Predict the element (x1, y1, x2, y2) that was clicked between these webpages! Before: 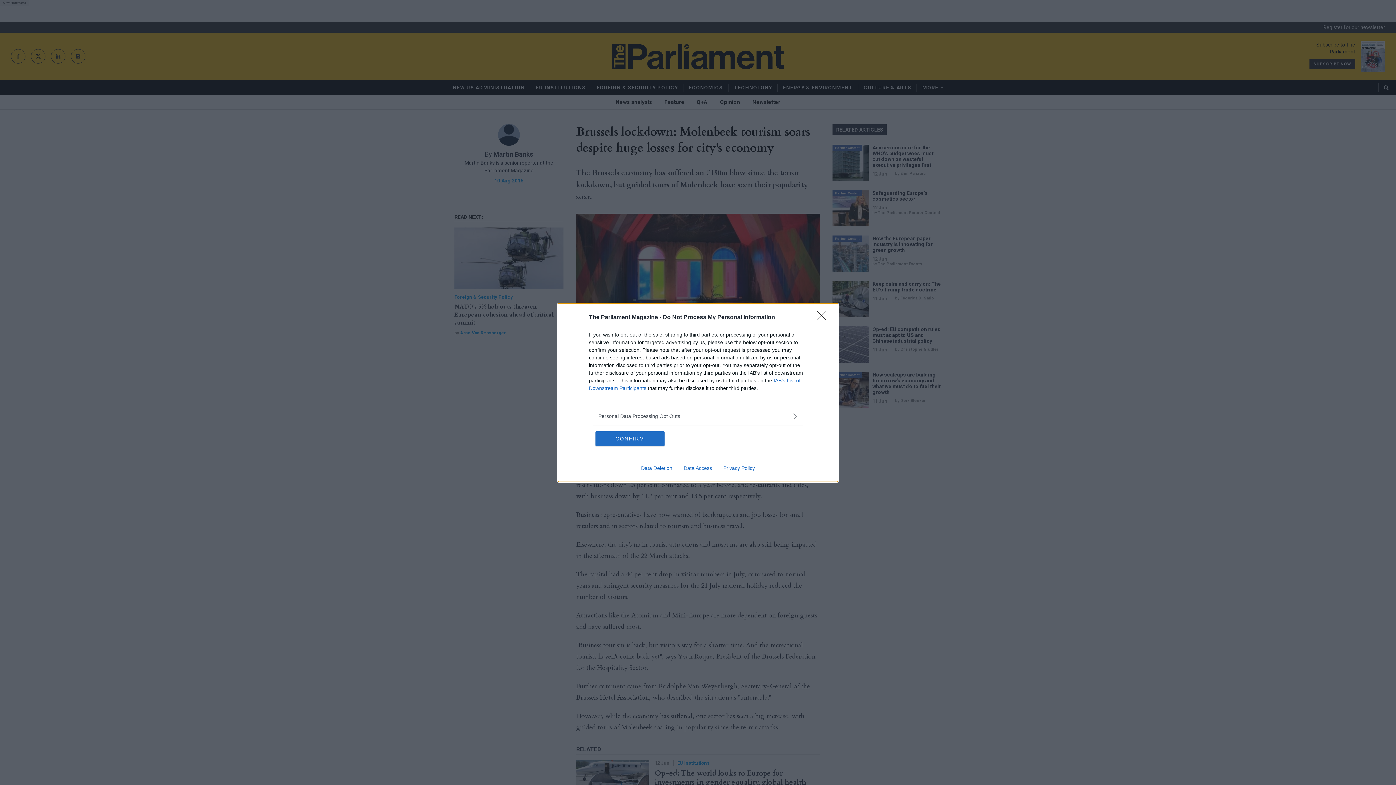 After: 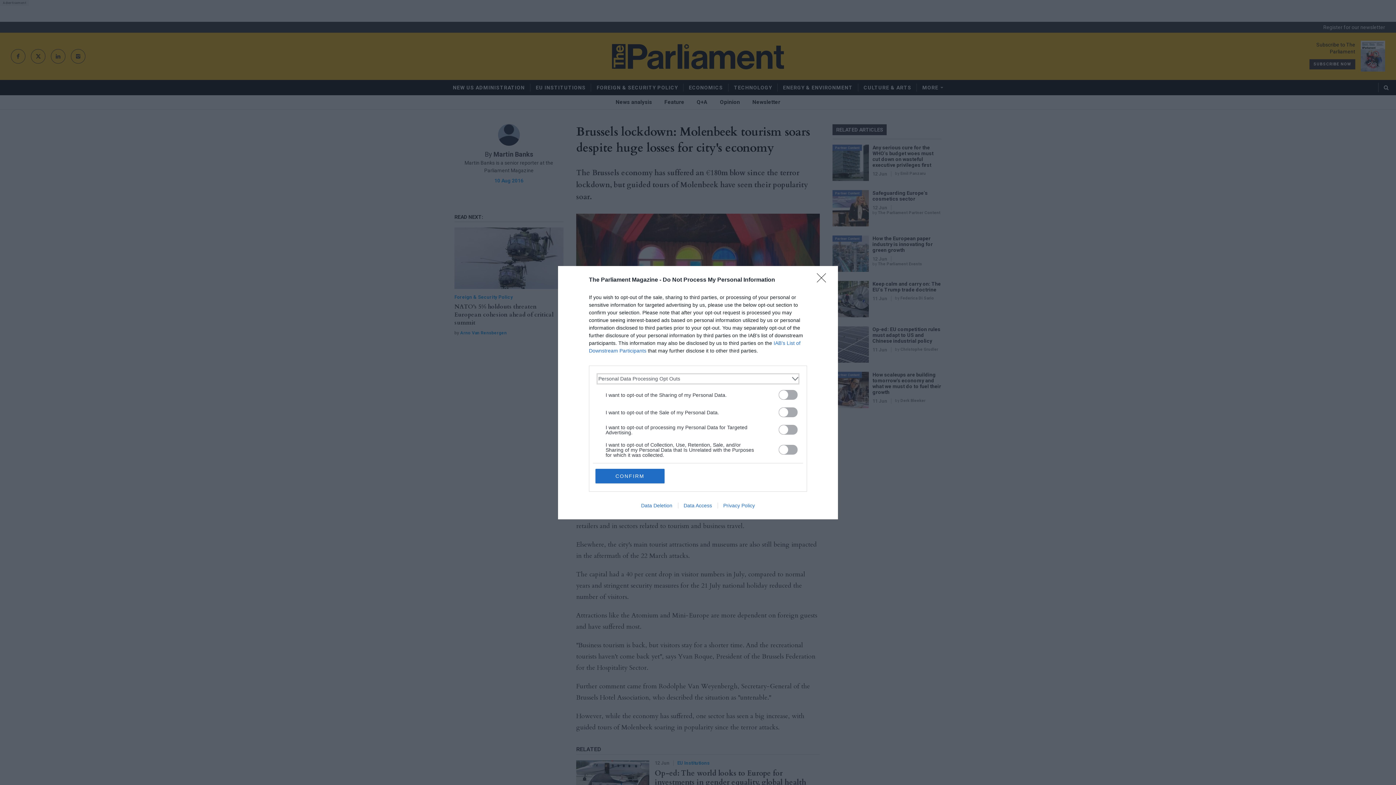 Action: label: Opt-Outs bbox: (598, 412, 797, 420)